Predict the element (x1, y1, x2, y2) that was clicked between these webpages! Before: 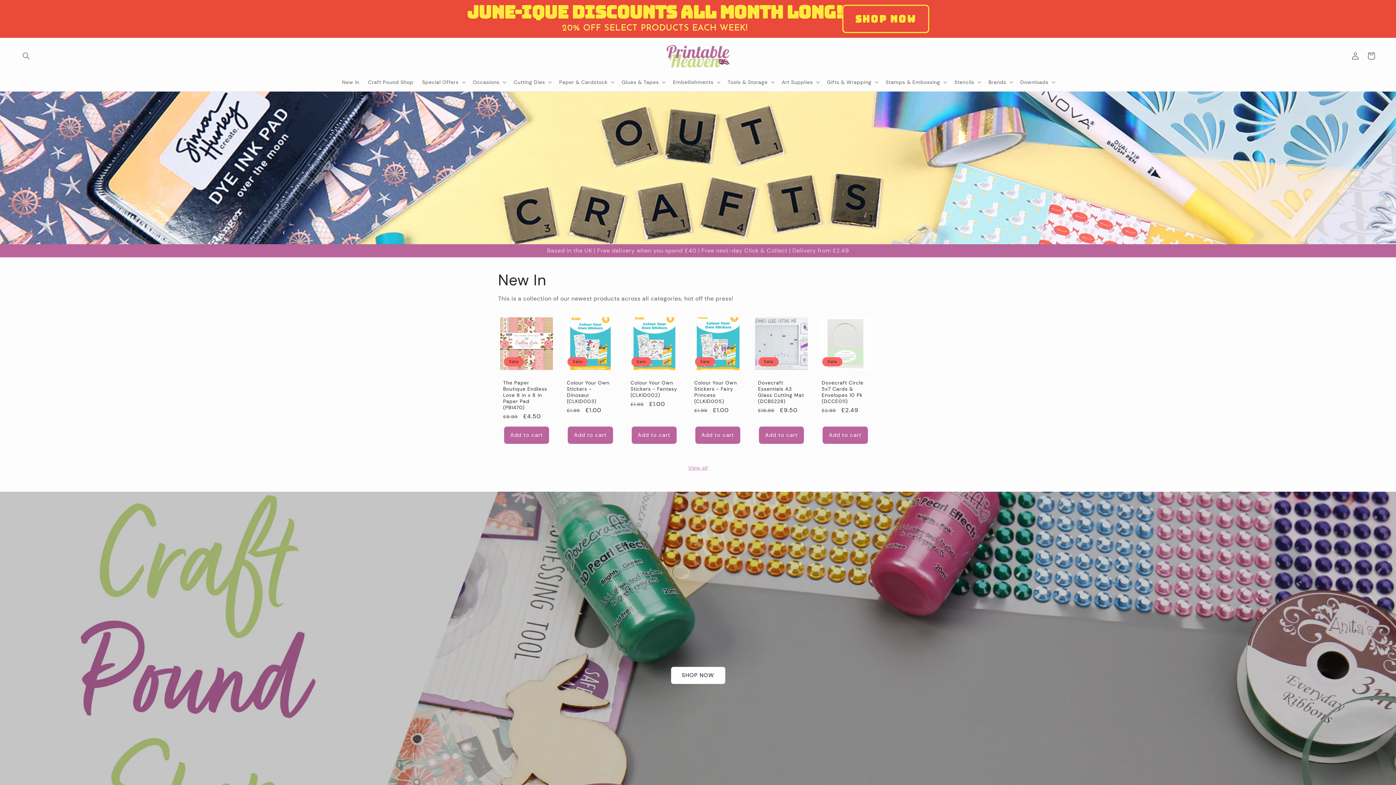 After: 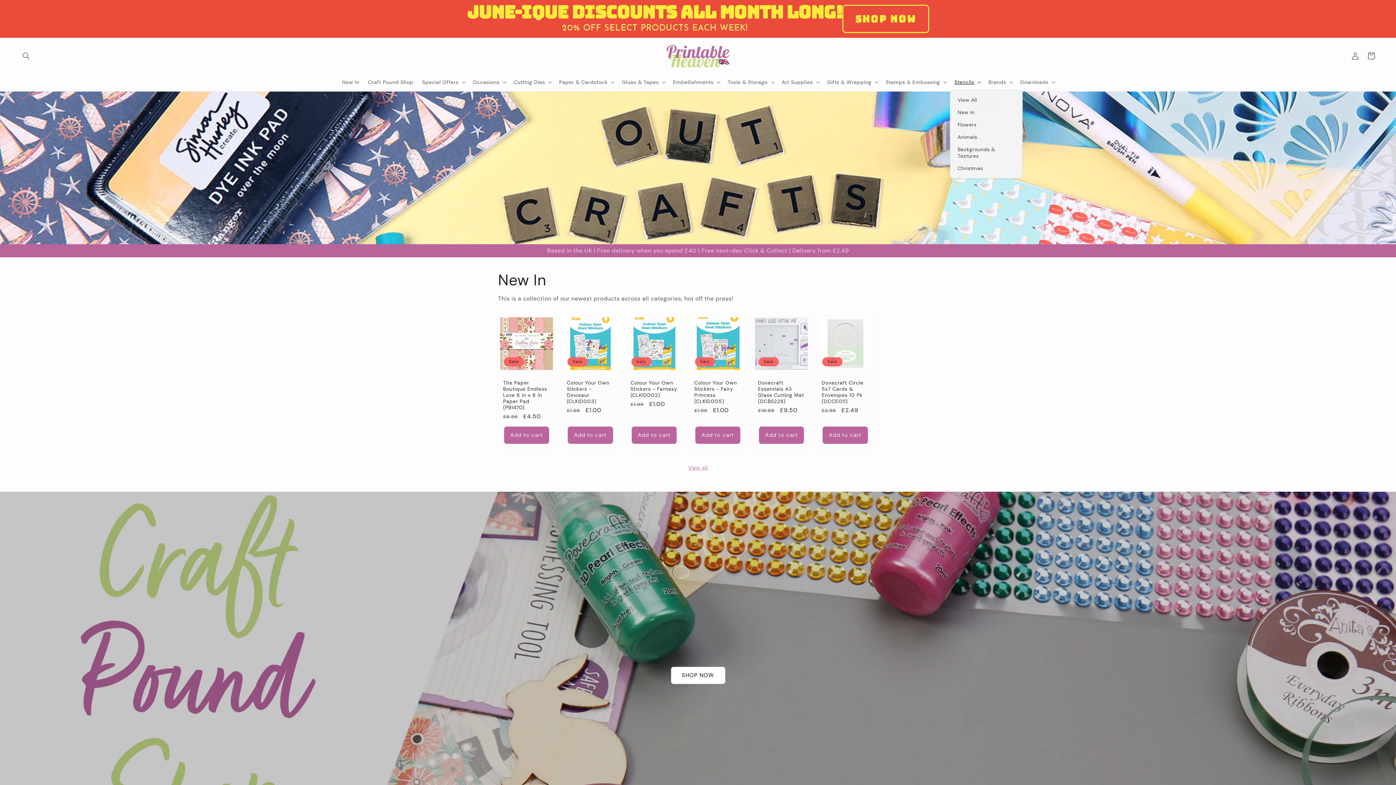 Action: label: Stencils bbox: (950, 74, 984, 89)